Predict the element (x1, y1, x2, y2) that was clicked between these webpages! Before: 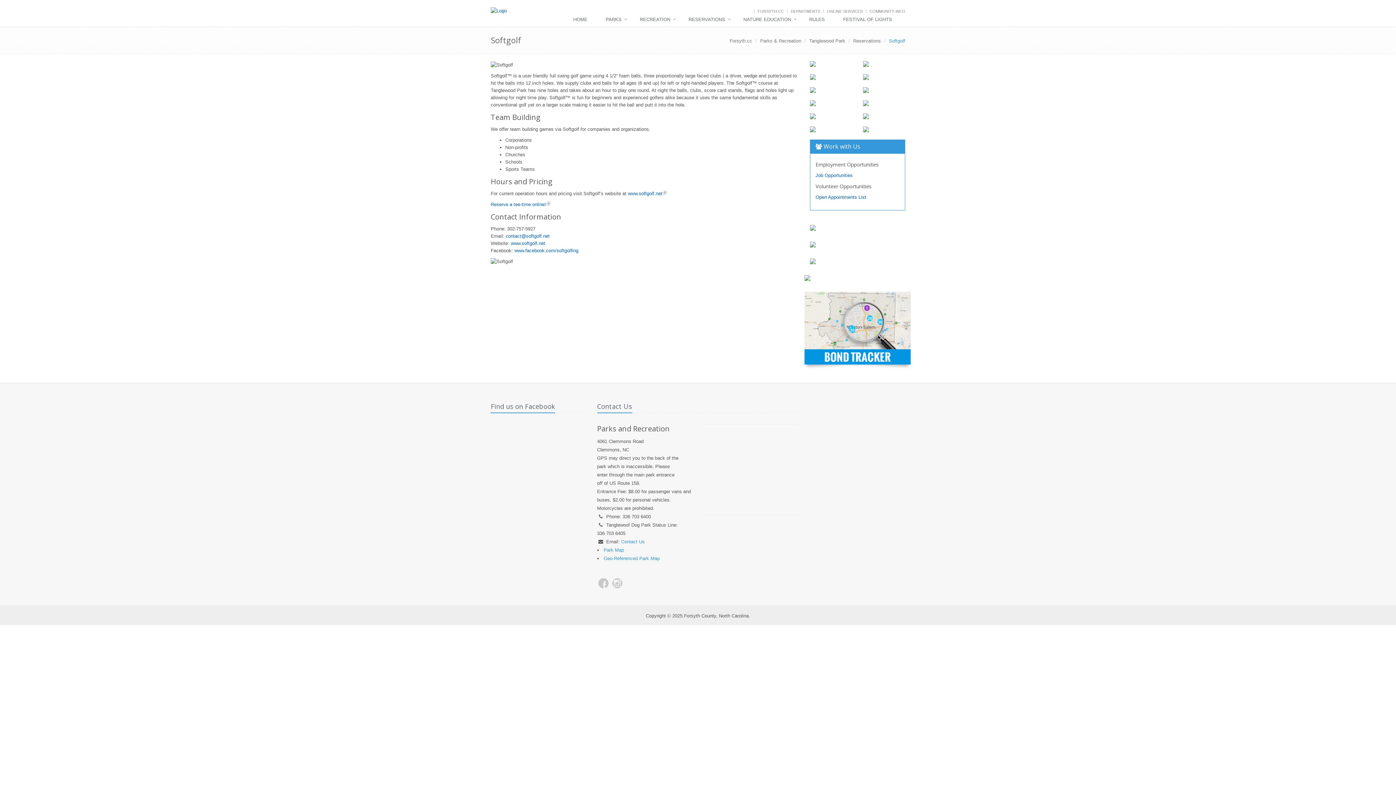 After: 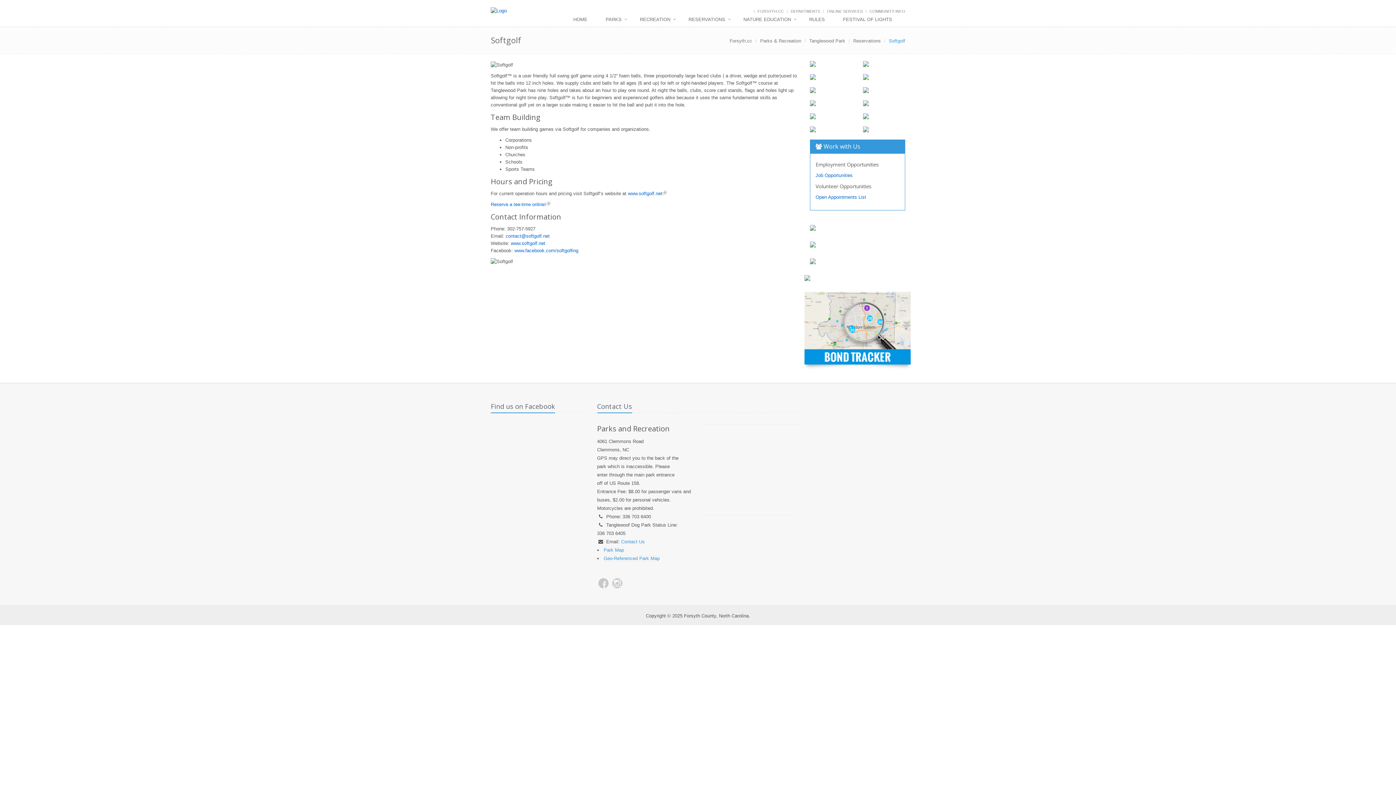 Action: bbox: (809, 38, 845, 43) label: Tanglewood Park